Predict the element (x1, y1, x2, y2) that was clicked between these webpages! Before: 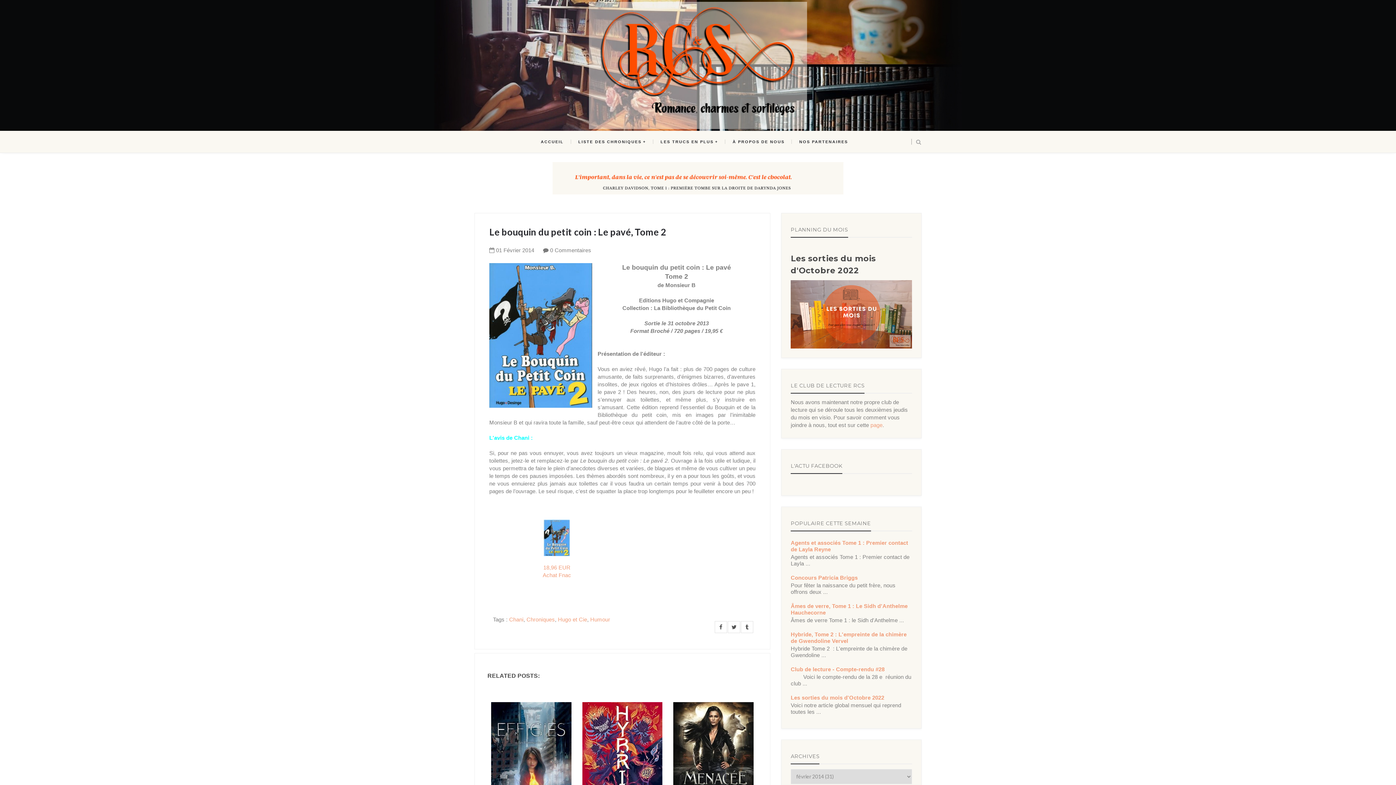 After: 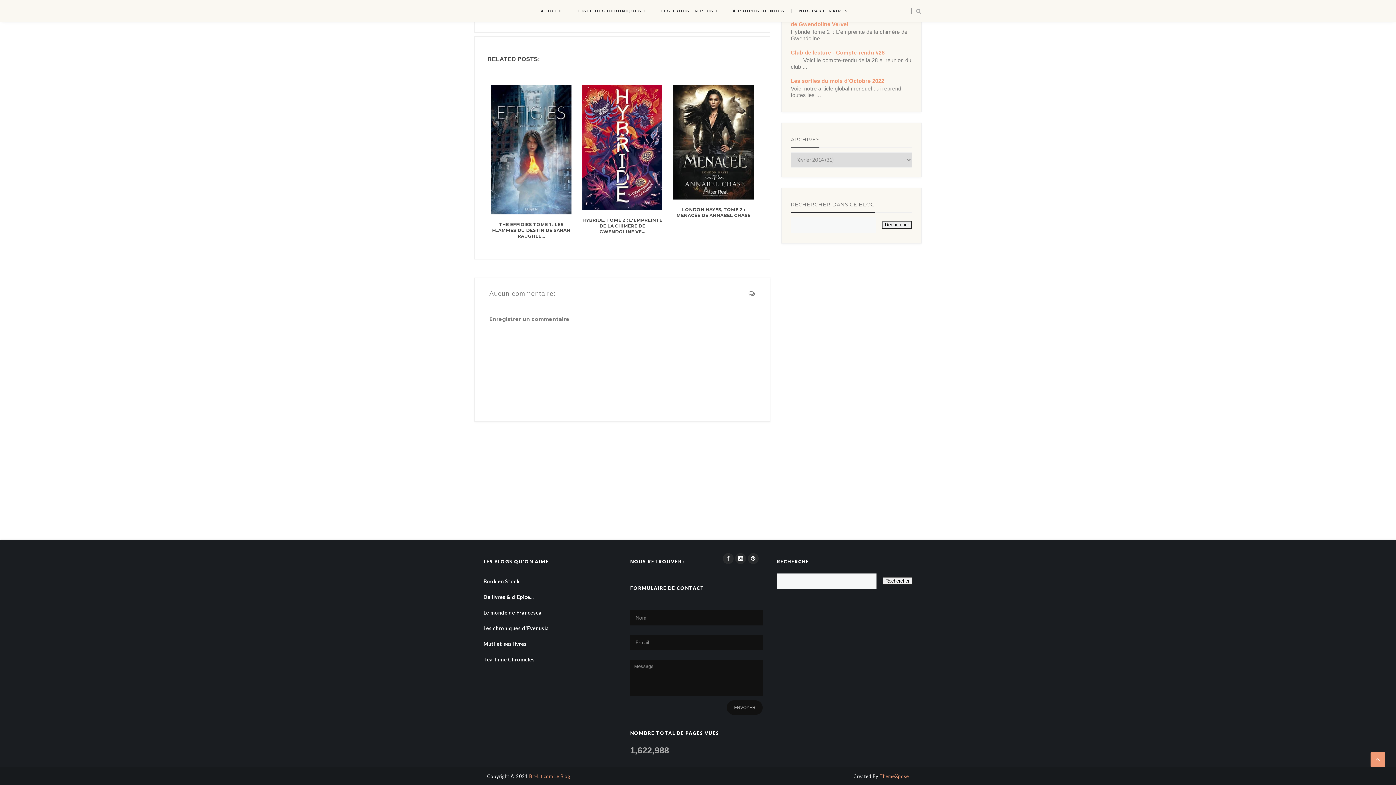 Action: label: 0 Commentaires bbox: (550, 247, 591, 253)